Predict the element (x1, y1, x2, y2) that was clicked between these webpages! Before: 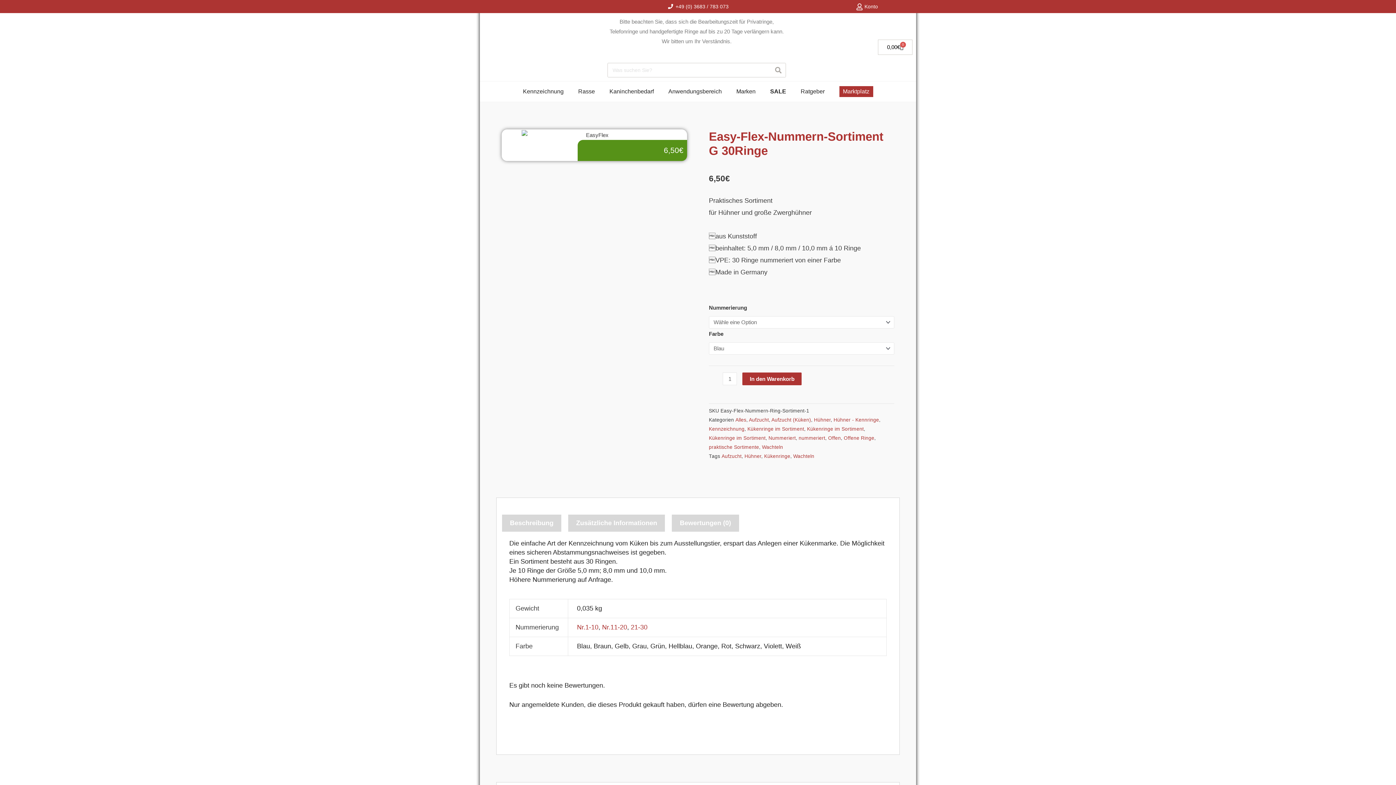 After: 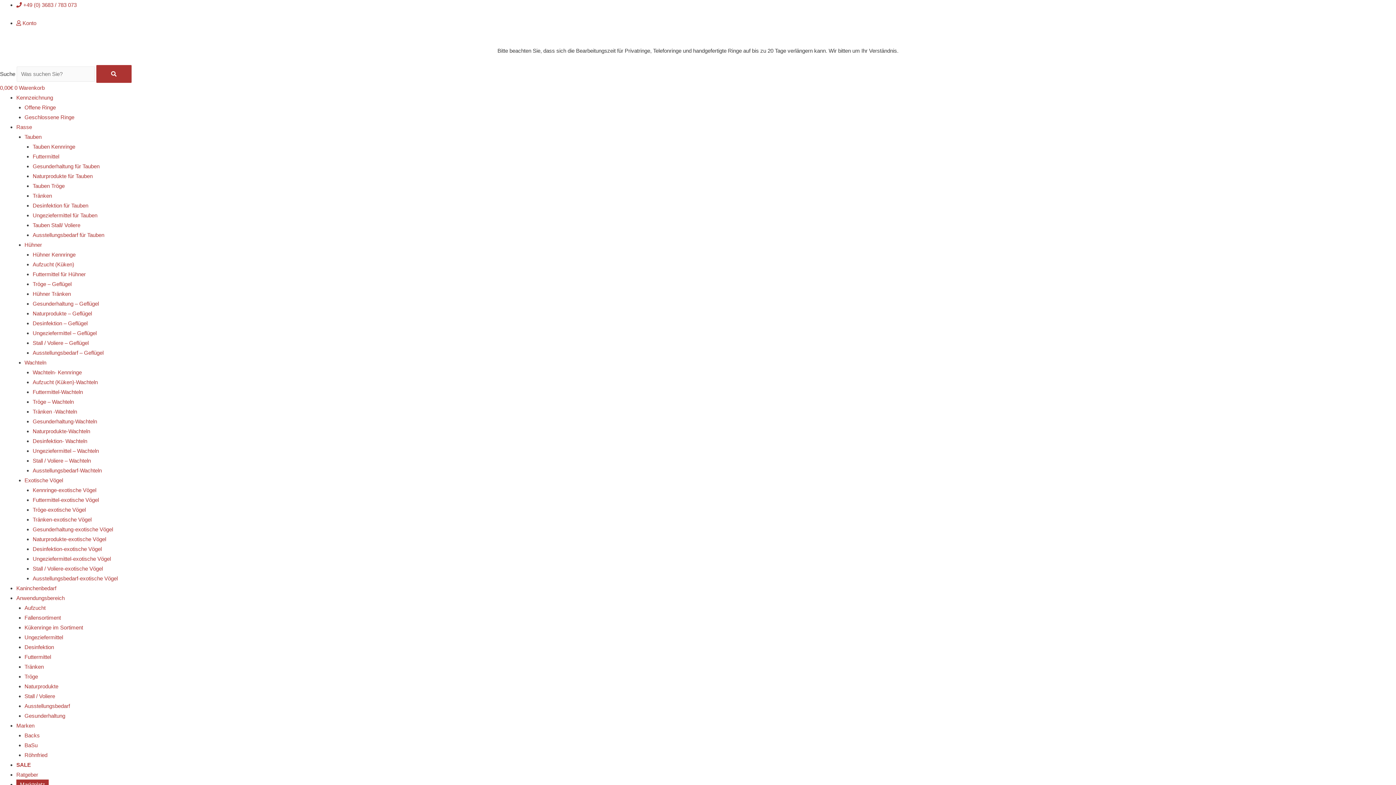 Action: label: Suche bbox: (771, 63, 785, 77)